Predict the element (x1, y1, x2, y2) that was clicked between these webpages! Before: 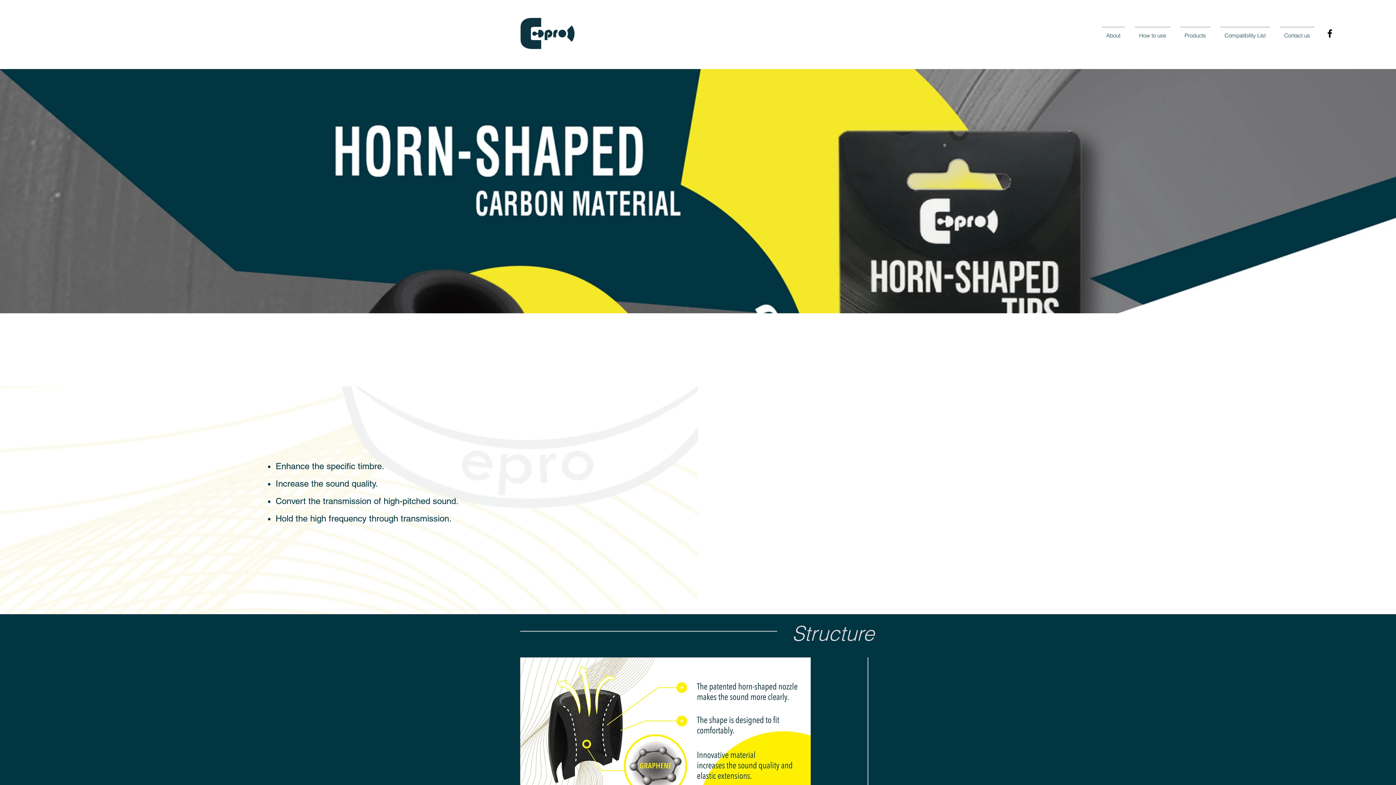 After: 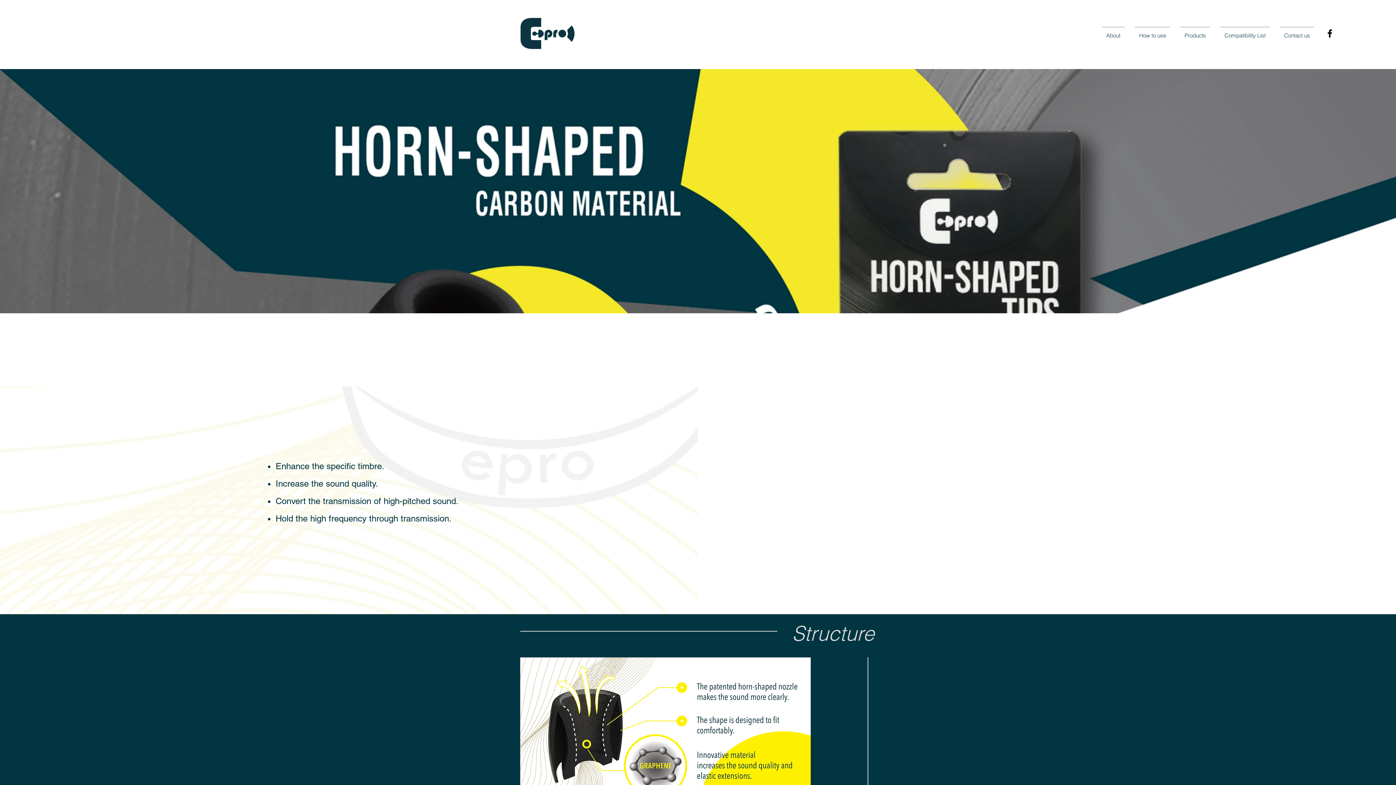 Action: bbox: (1275, 26, 1319, 37) label: Contact us